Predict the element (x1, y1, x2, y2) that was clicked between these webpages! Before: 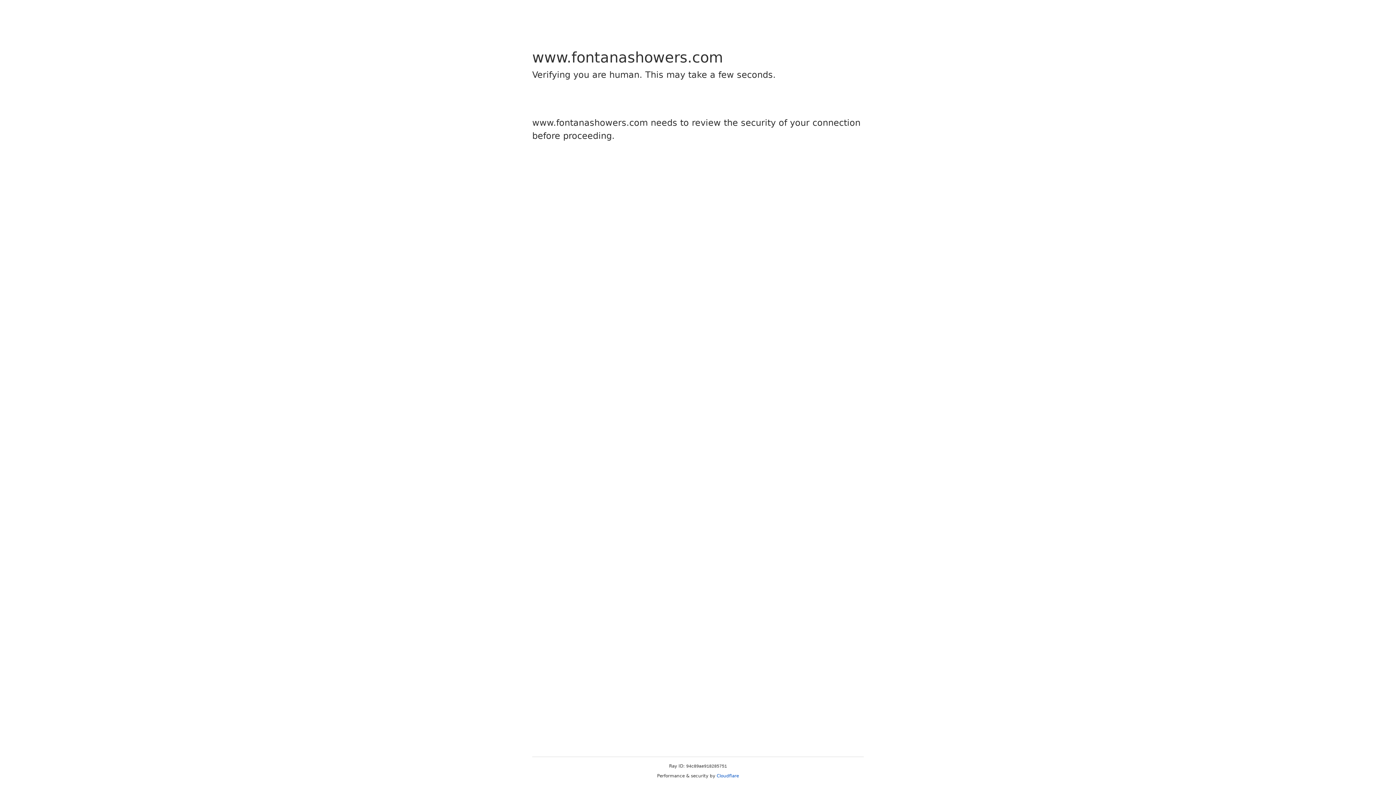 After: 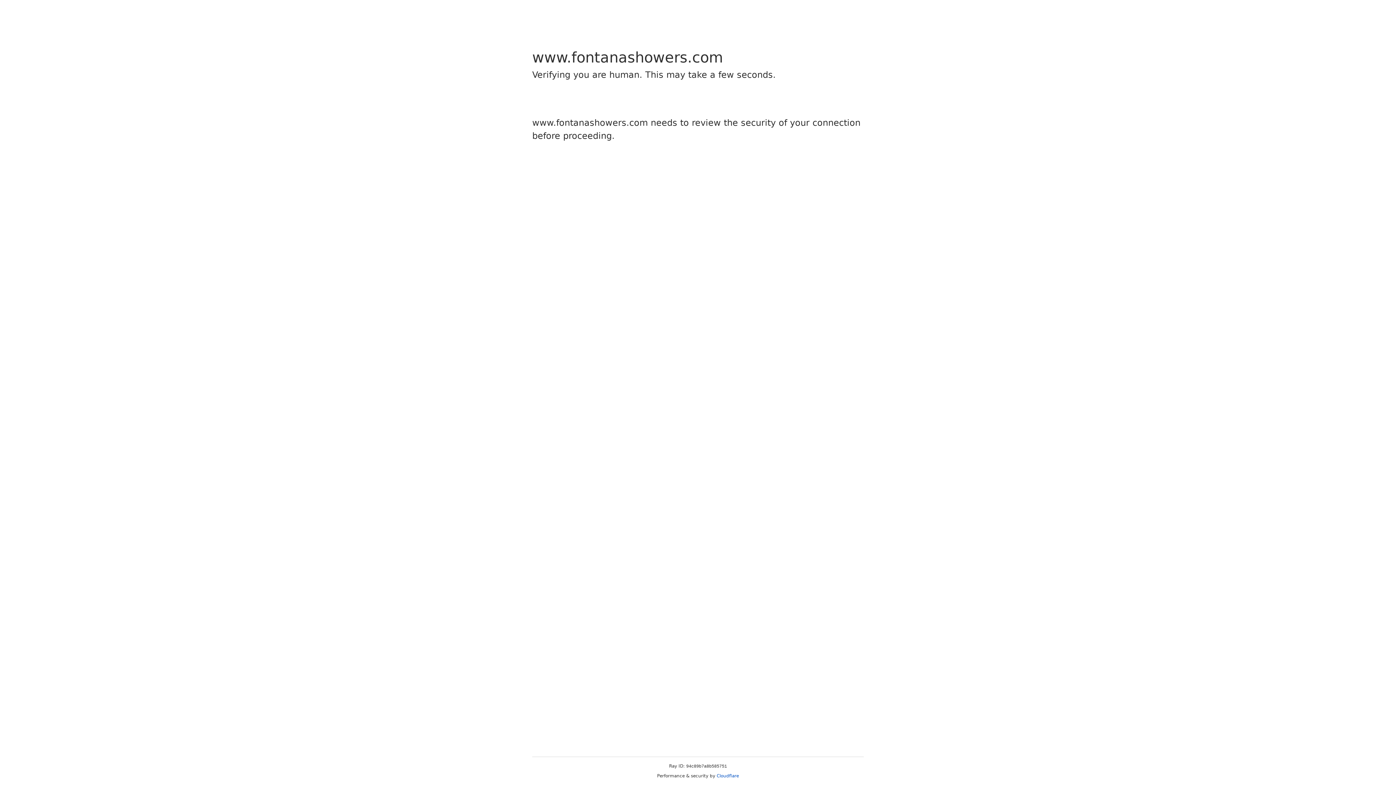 Action: label: Cloudflare bbox: (716, 773, 739, 778)